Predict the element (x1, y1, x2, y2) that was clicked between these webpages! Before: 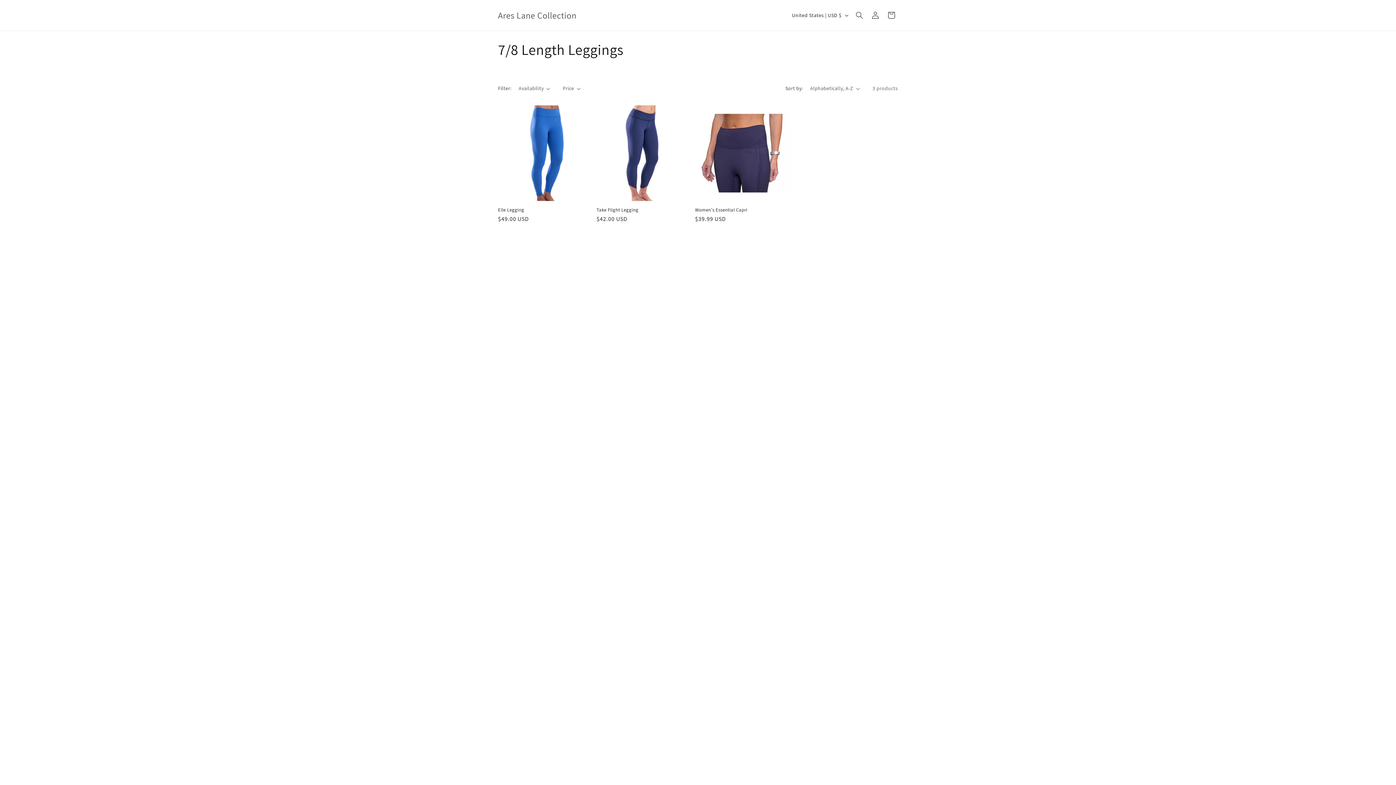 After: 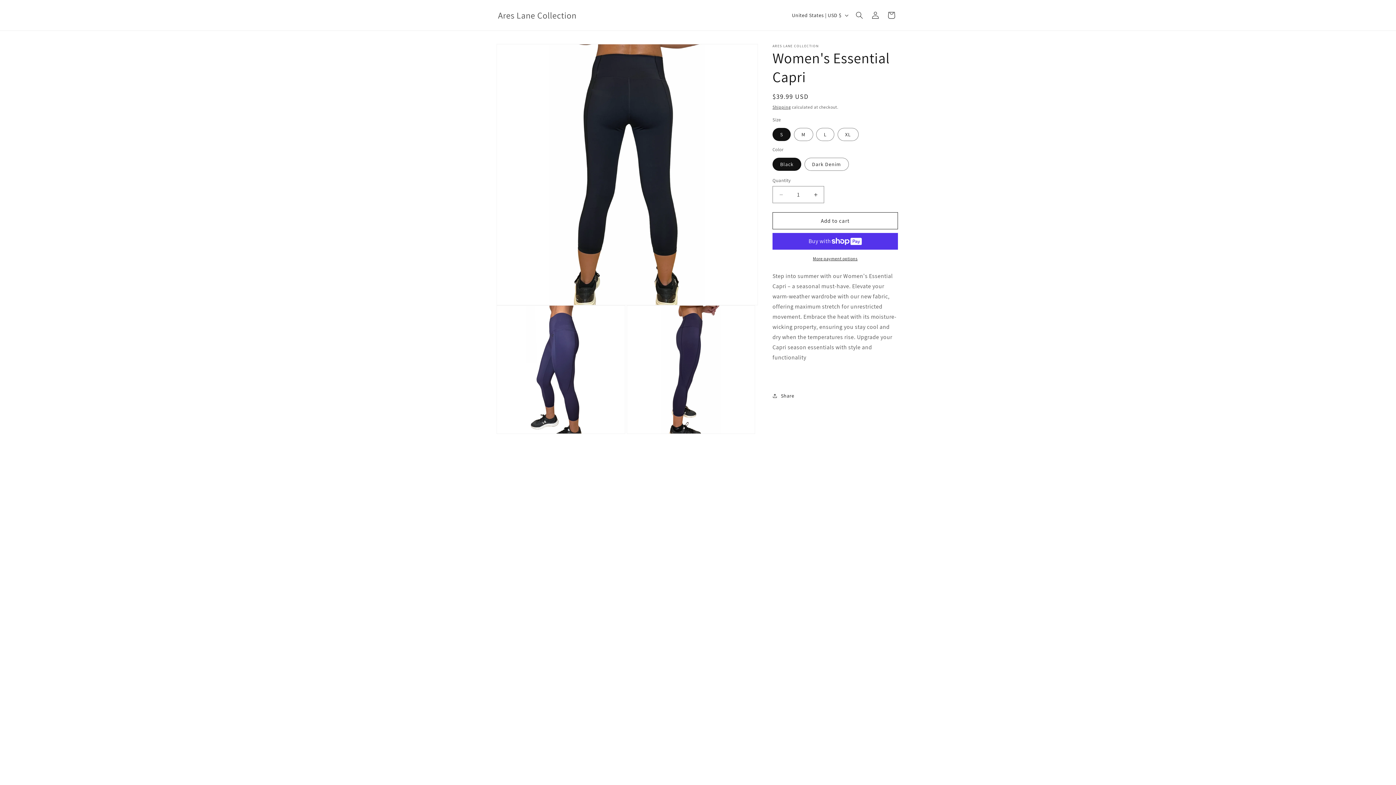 Action: bbox: (695, 207, 790, 213) label: Women's Essential Capri